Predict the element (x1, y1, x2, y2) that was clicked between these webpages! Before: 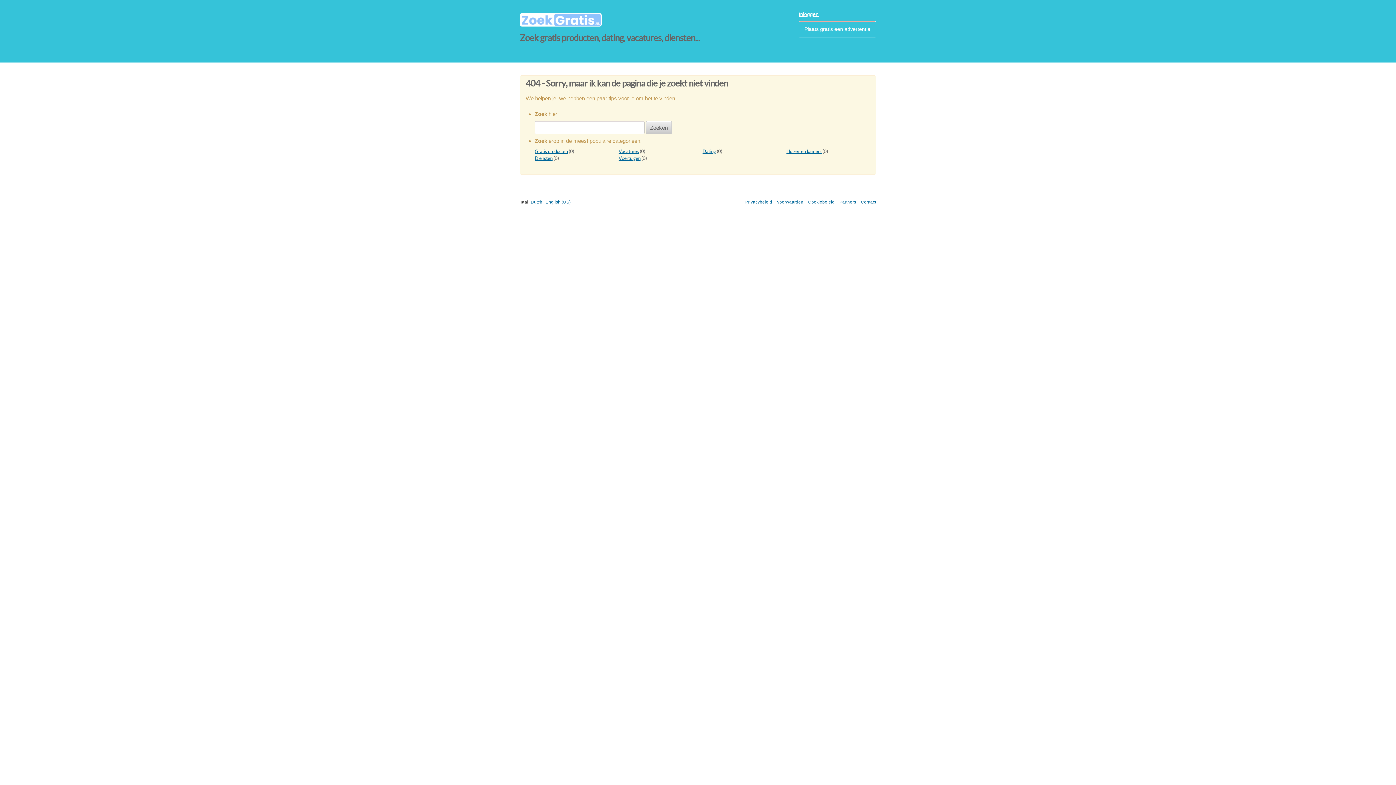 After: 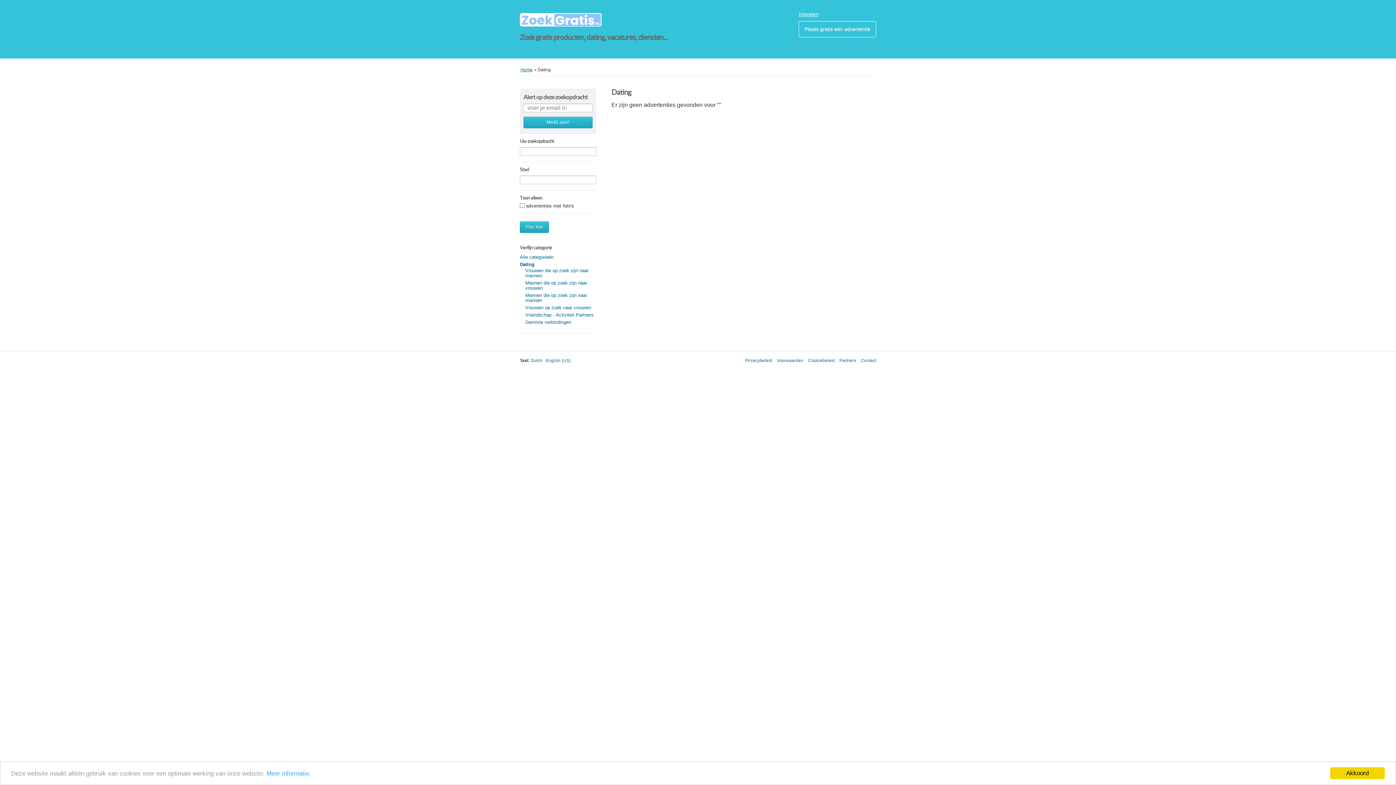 Action: label: Dating bbox: (702, 148, 716, 154)